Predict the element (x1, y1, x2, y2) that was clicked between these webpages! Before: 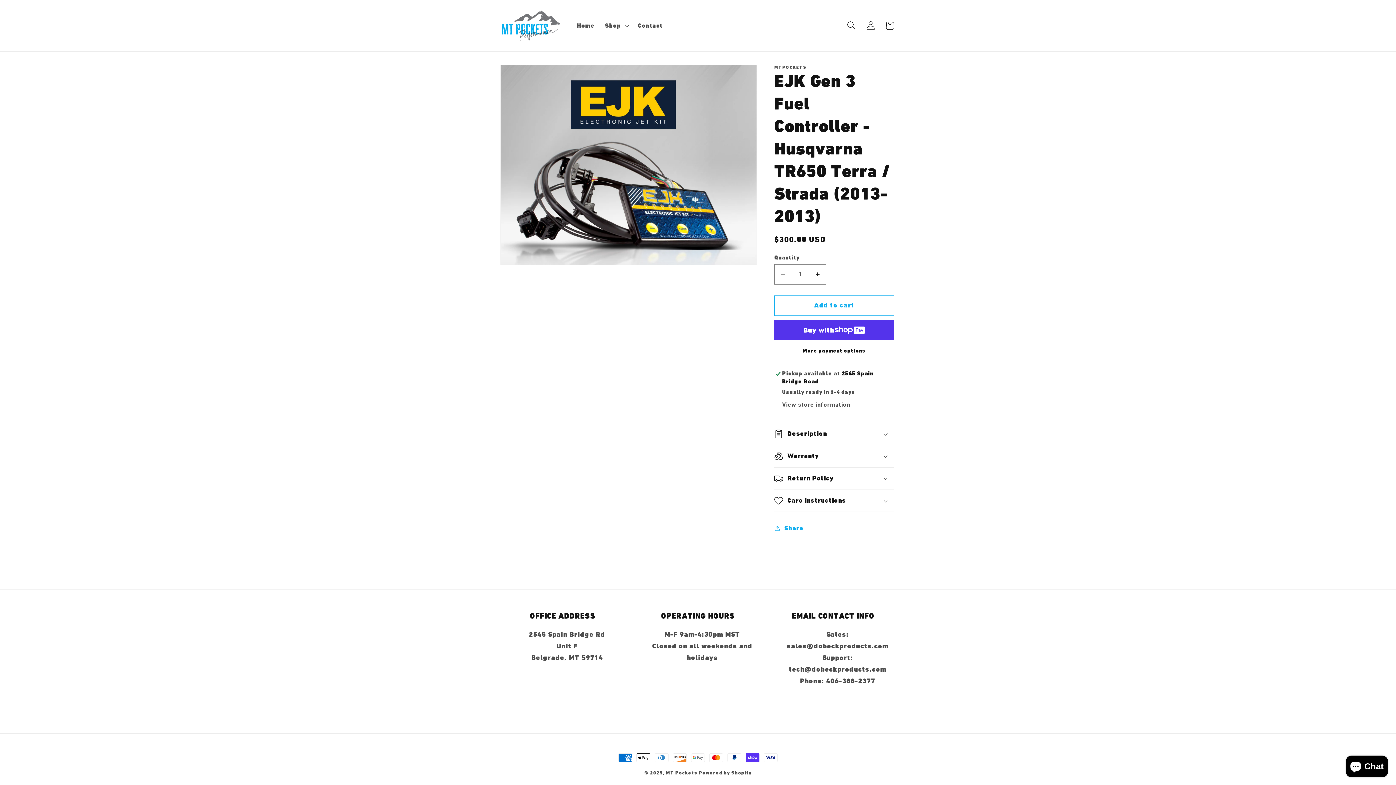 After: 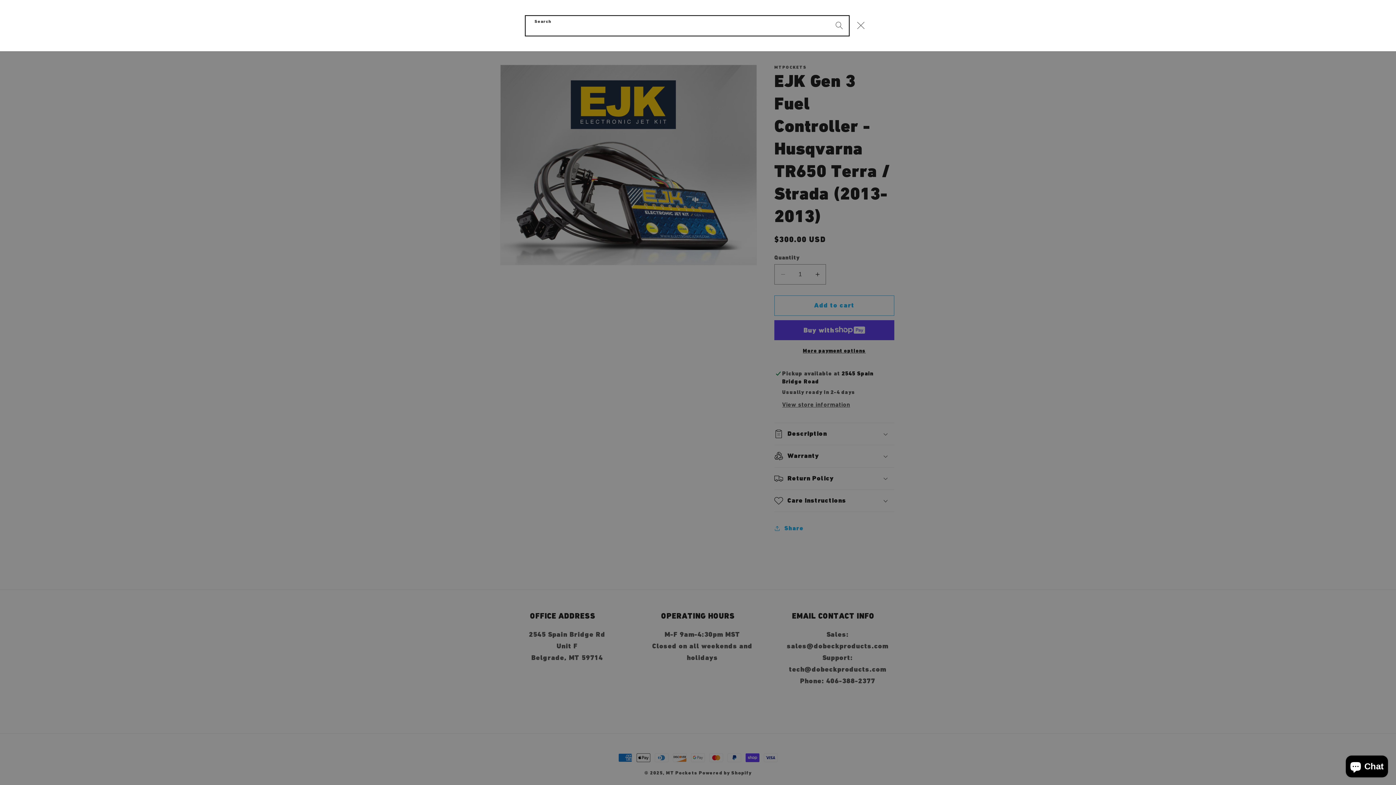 Action: label: Search bbox: (842, 15, 861, 35)